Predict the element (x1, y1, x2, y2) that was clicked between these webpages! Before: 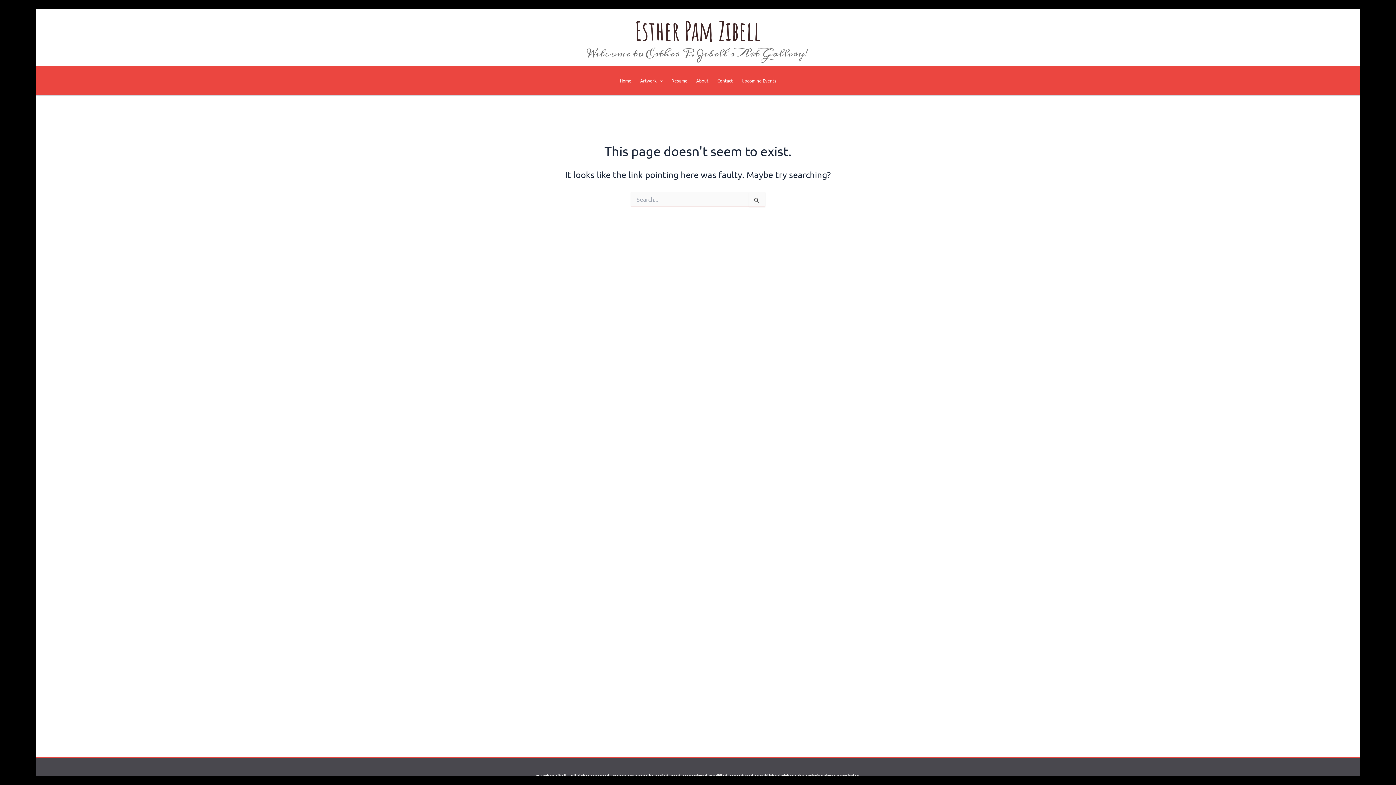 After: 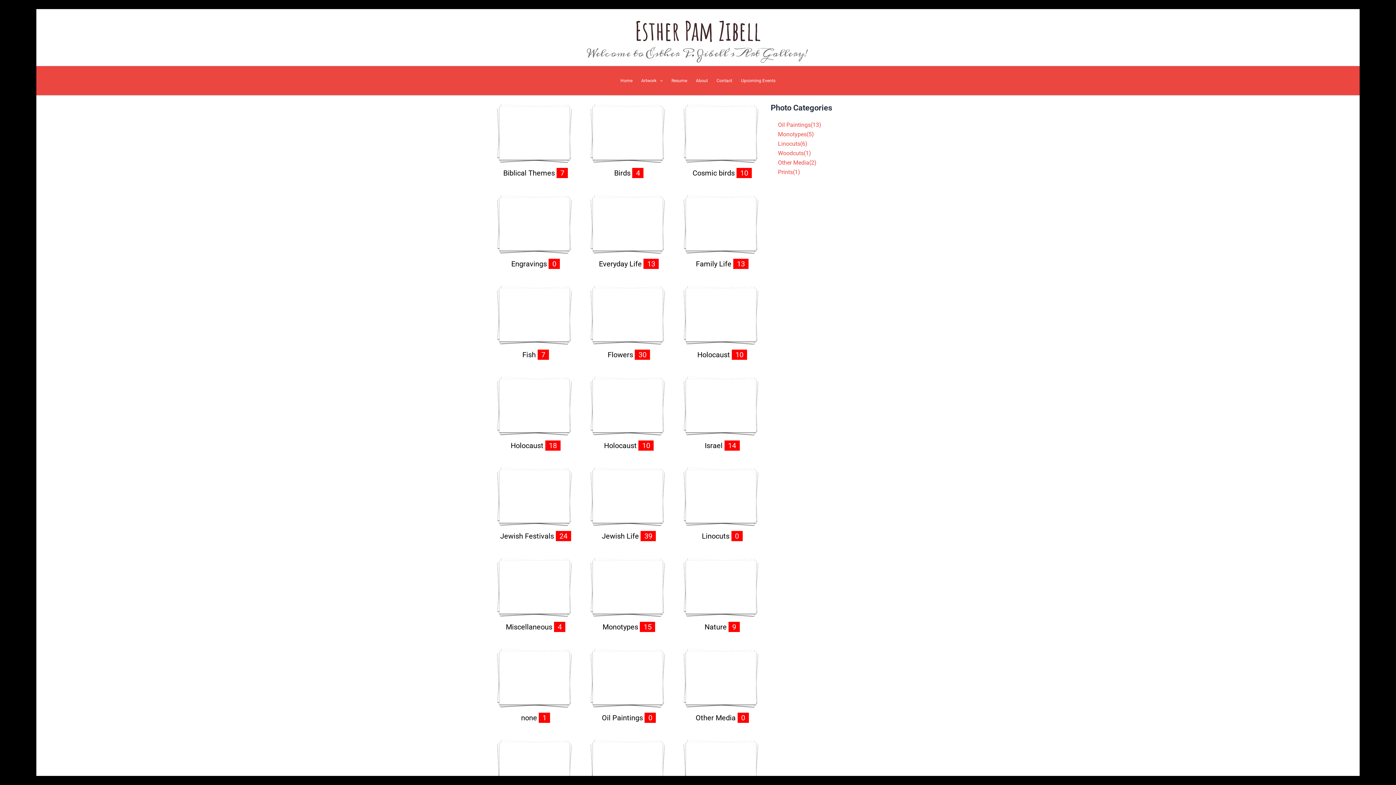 Action: label: Artwork bbox: (635, 66, 667, 95)